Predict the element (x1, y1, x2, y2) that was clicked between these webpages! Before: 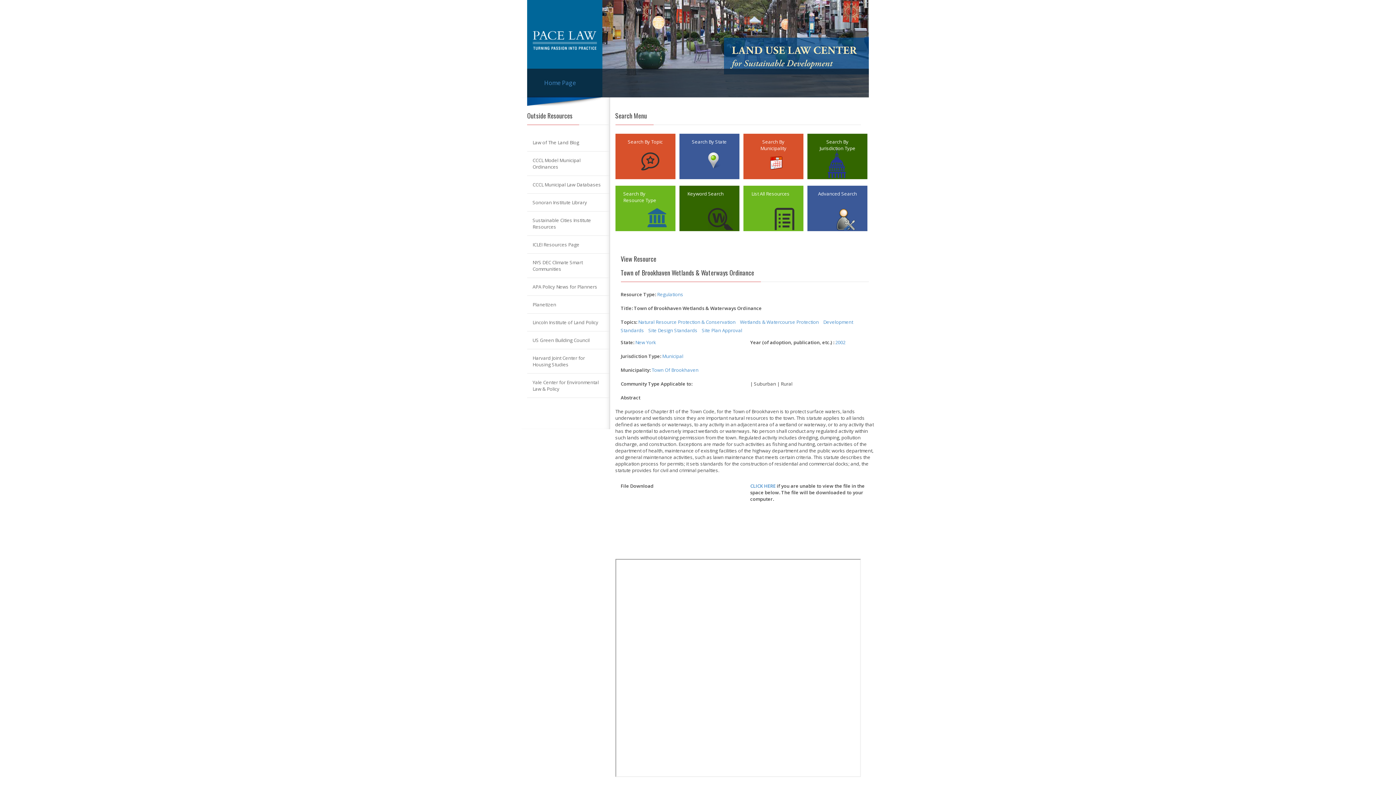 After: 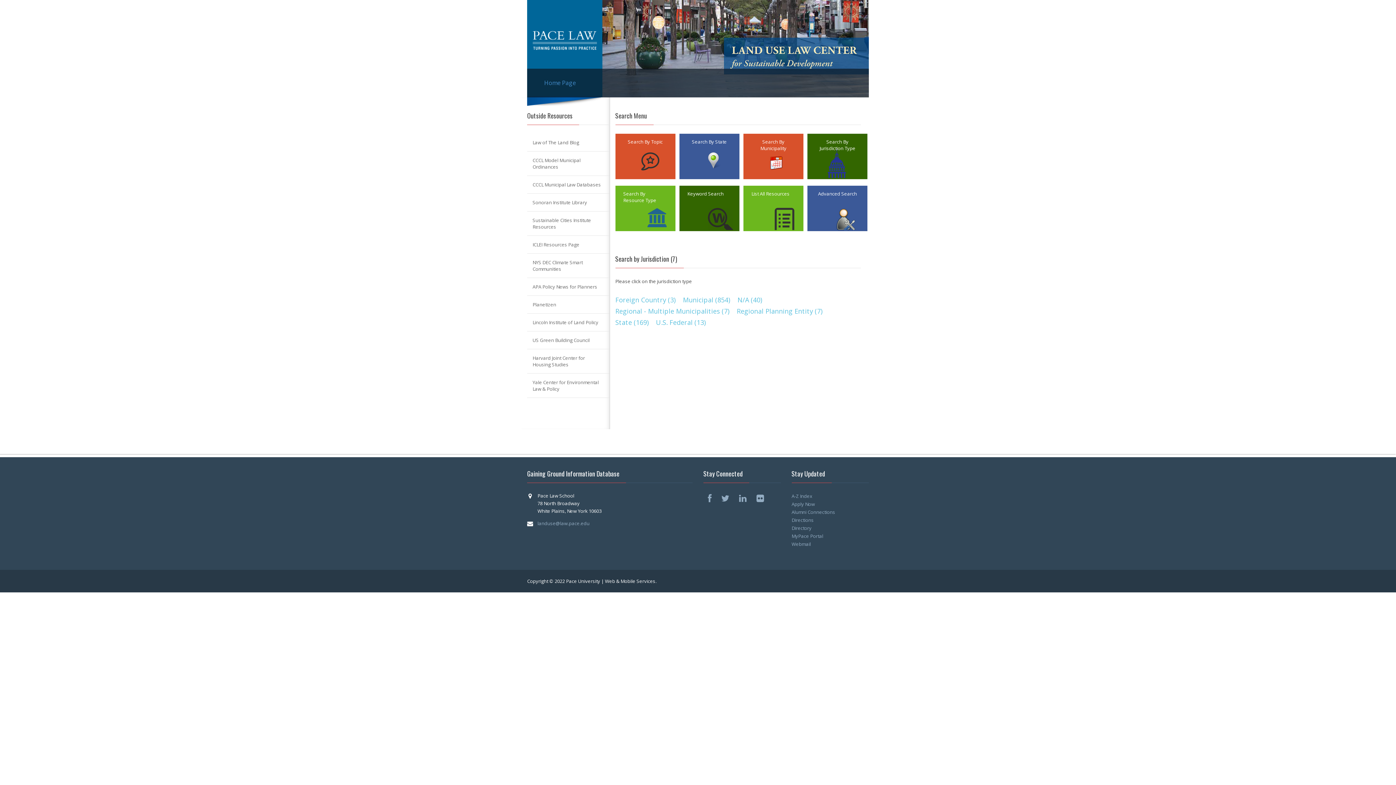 Action: label: Search By Jurisdiction Type bbox: (807, 133, 860, 179)